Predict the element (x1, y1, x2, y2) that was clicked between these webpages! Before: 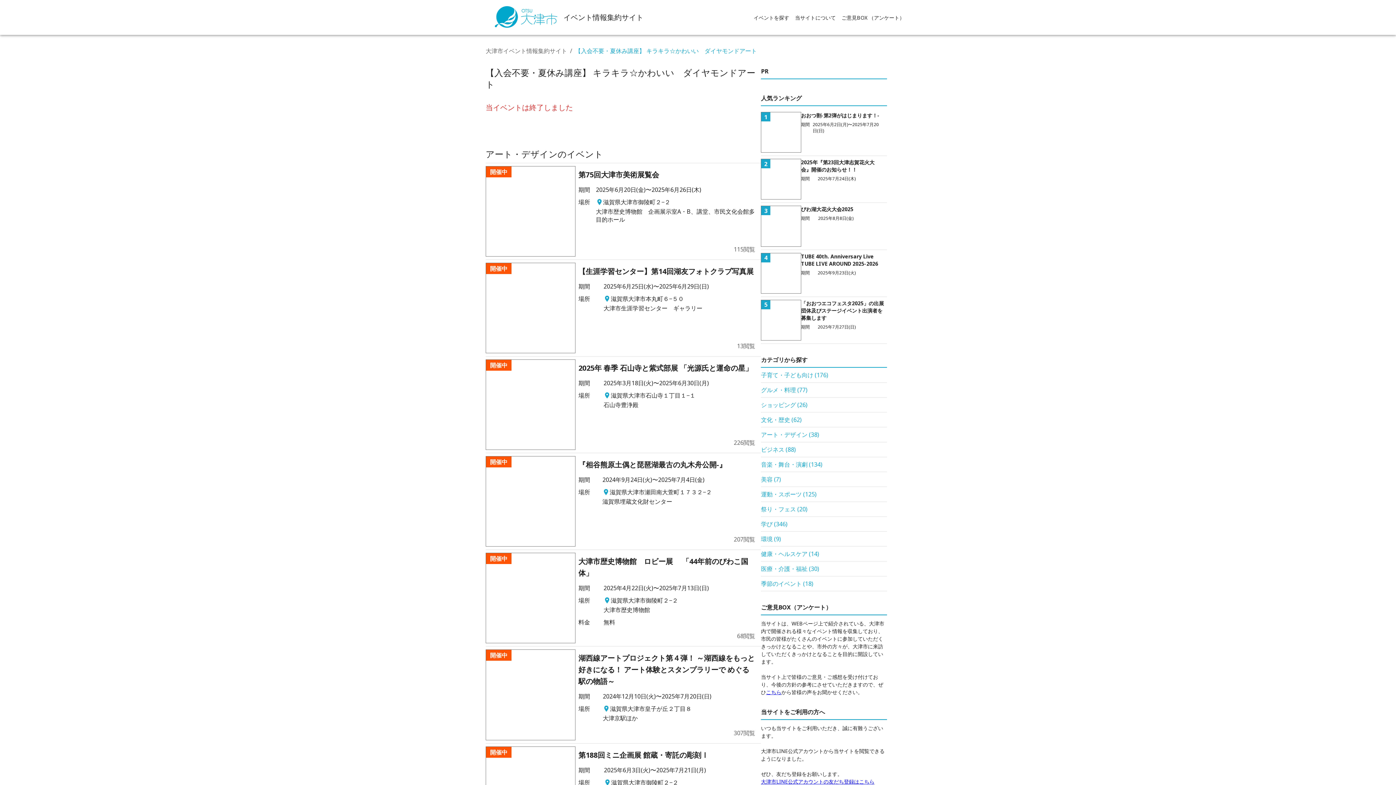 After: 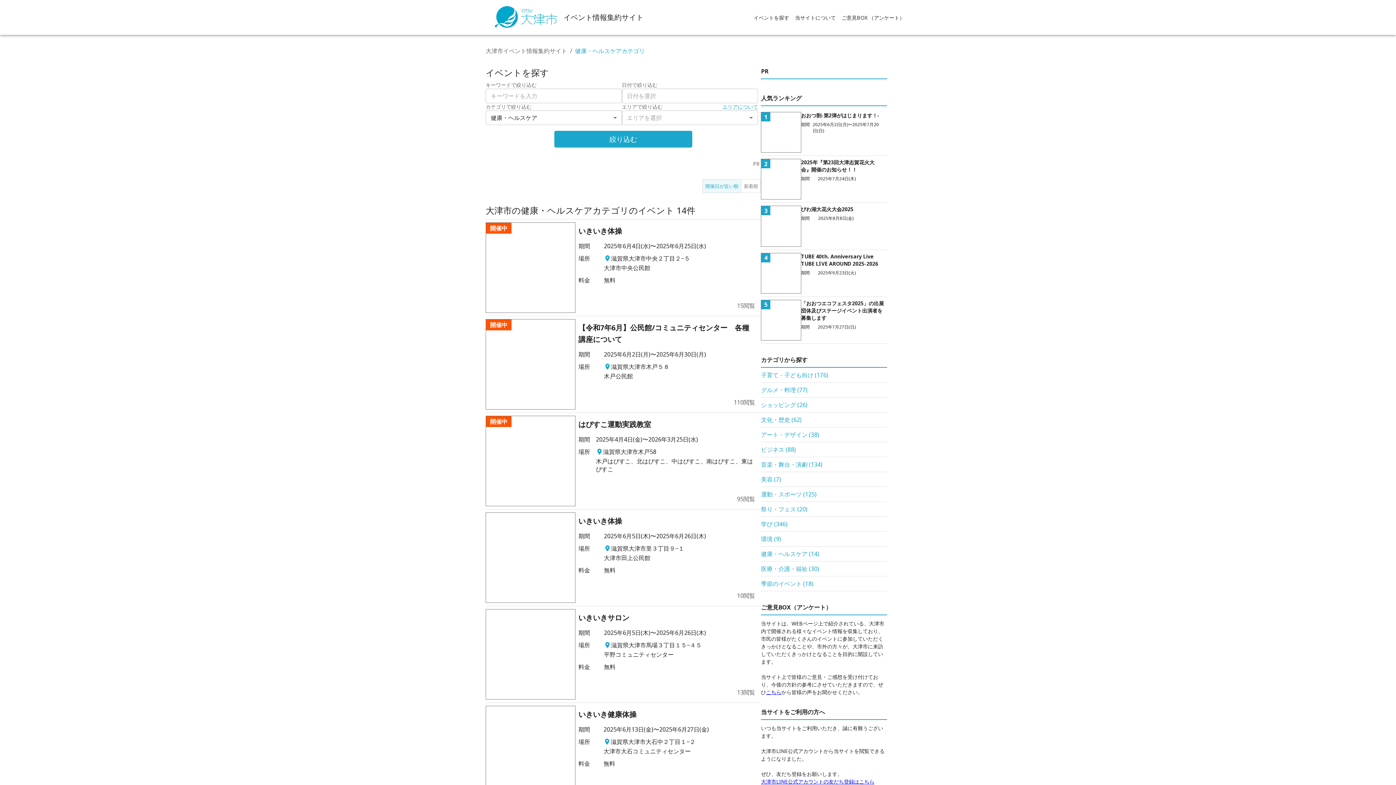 Action: label: 健康・ヘルスケア (14) bbox: (761, 550, 819, 558)